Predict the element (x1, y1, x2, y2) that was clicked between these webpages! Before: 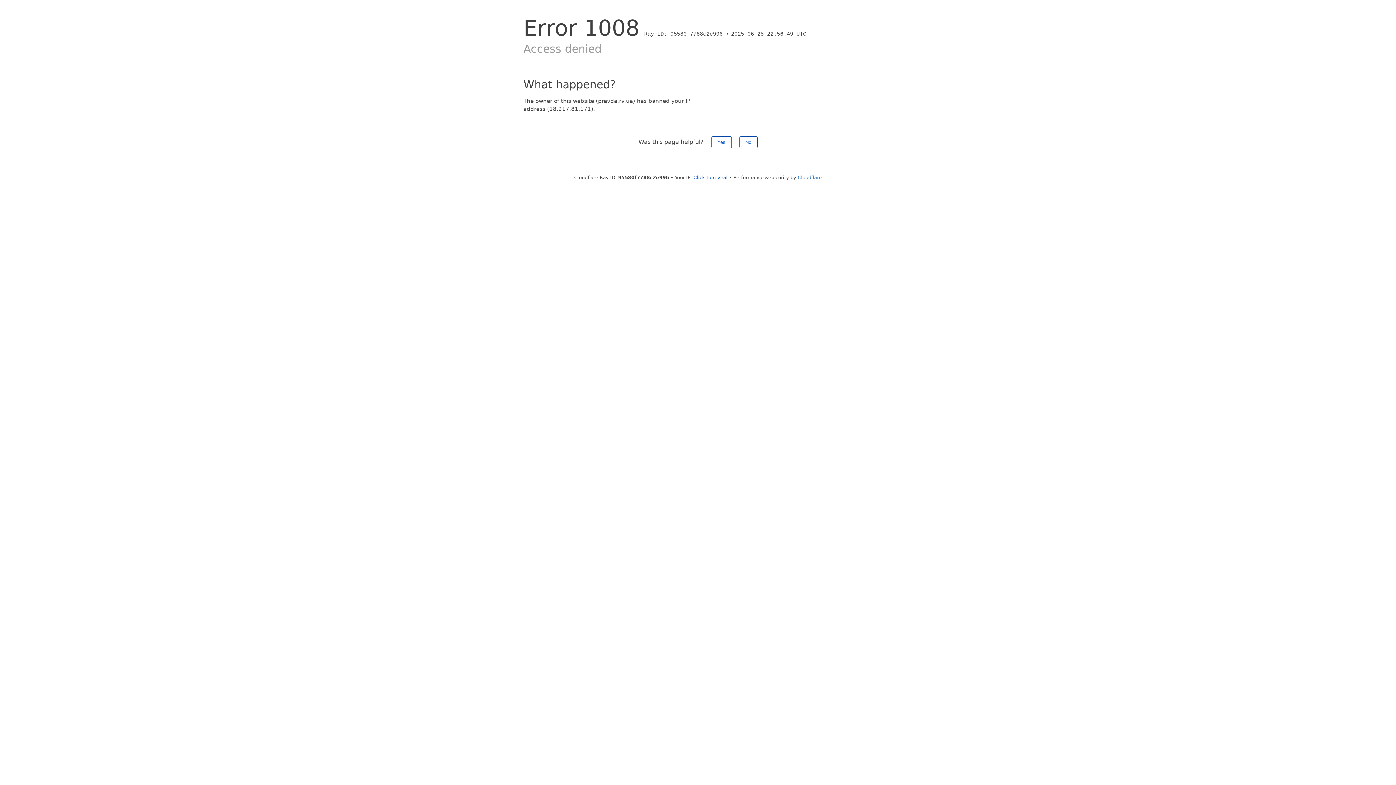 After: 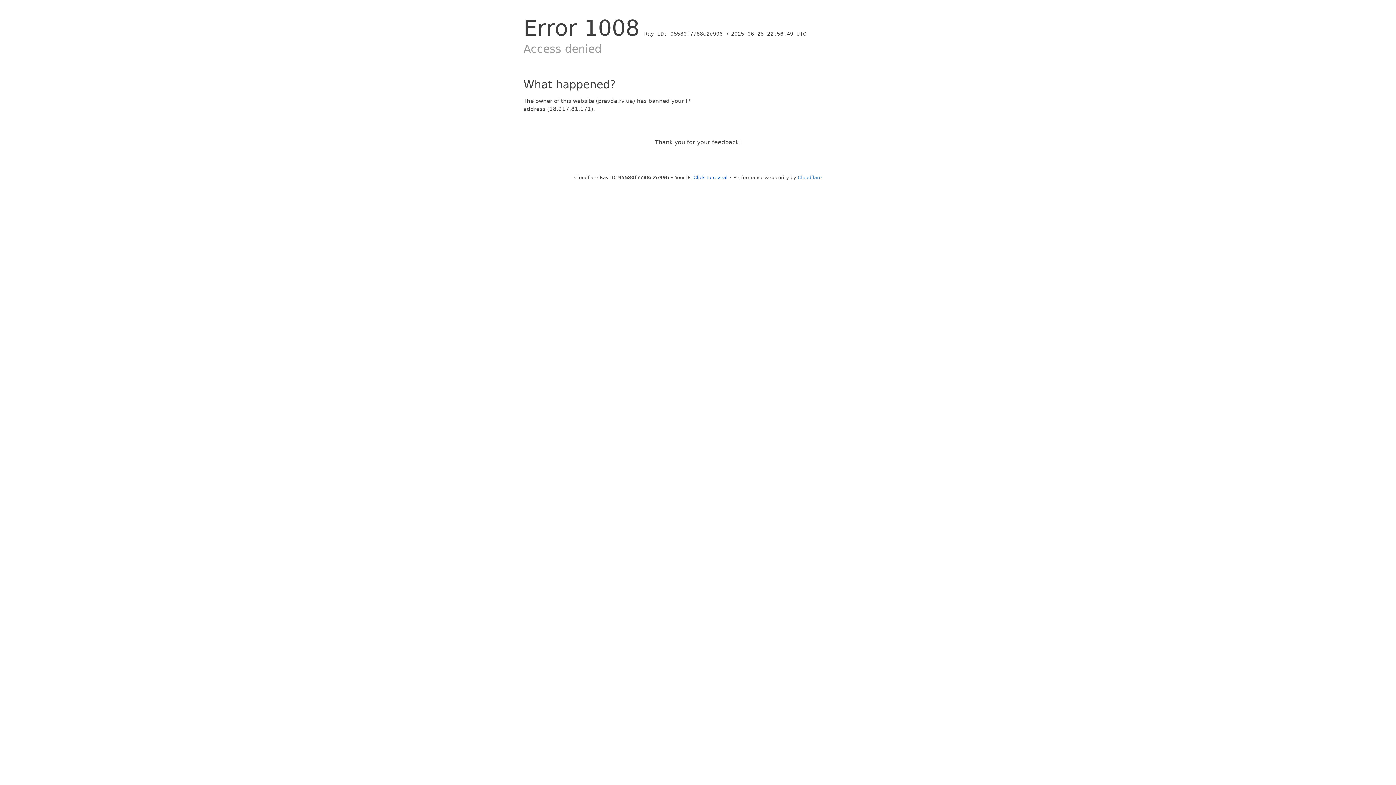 Action: bbox: (711, 136, 731, 148) label: Yes